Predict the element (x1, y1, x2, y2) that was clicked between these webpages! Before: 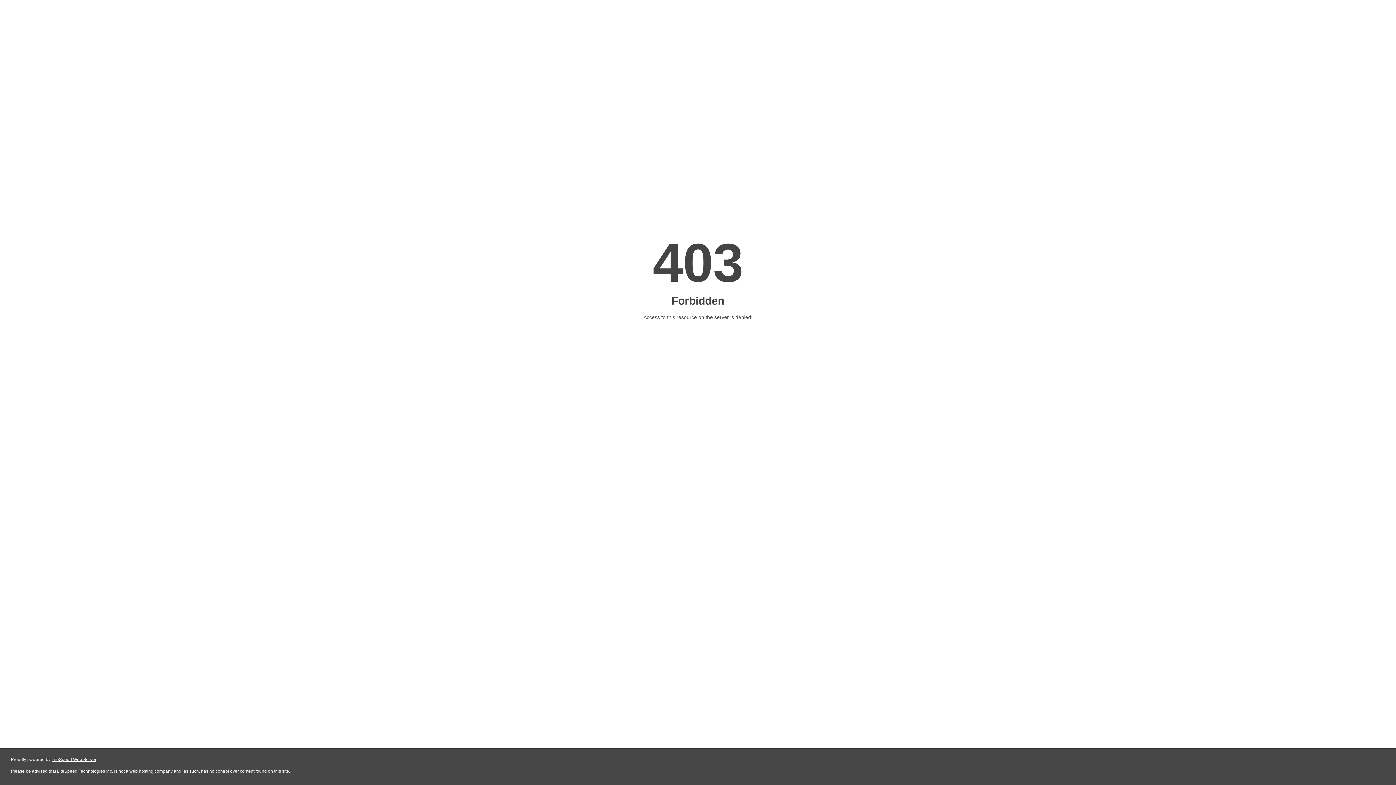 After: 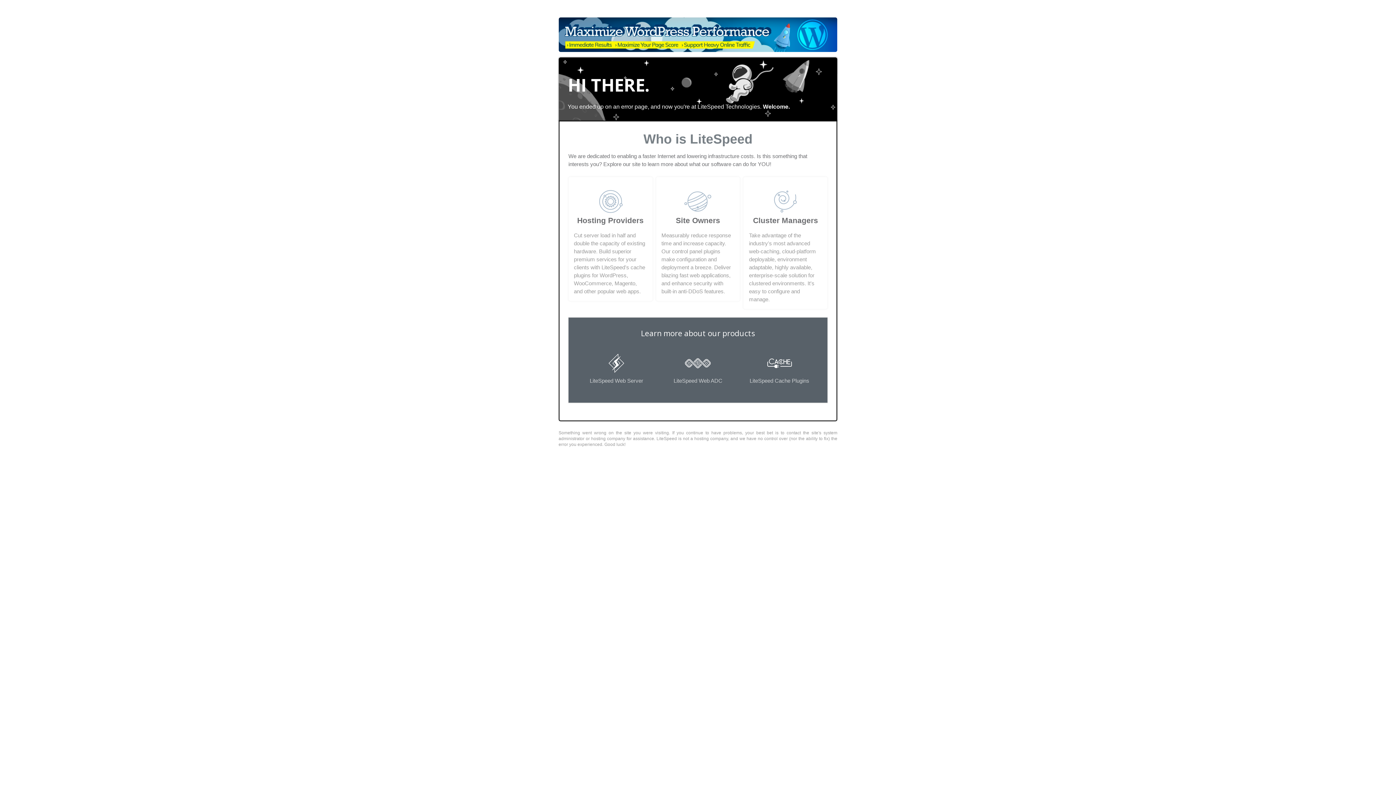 Action: label: LiteSpeed Web Server bbox: (51, 757, 96, 762)